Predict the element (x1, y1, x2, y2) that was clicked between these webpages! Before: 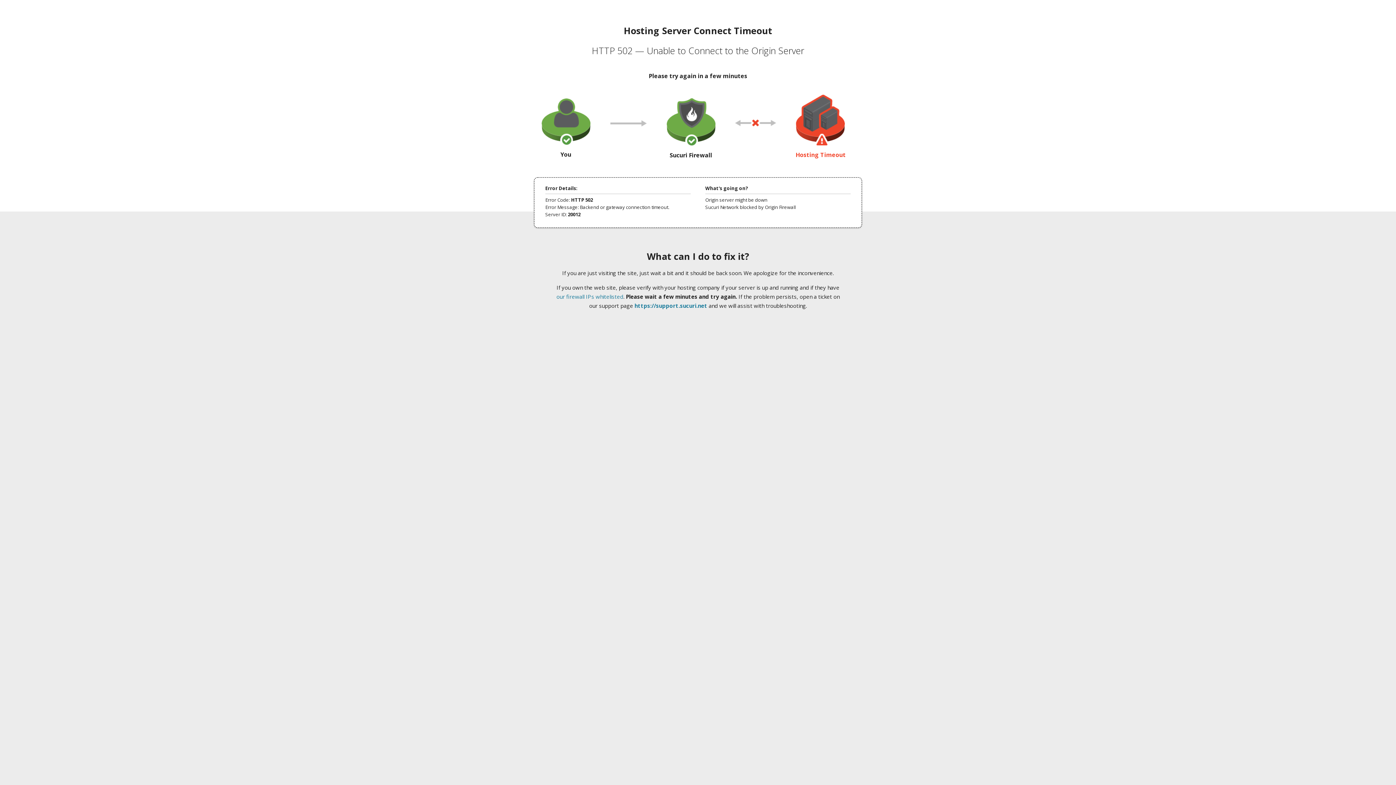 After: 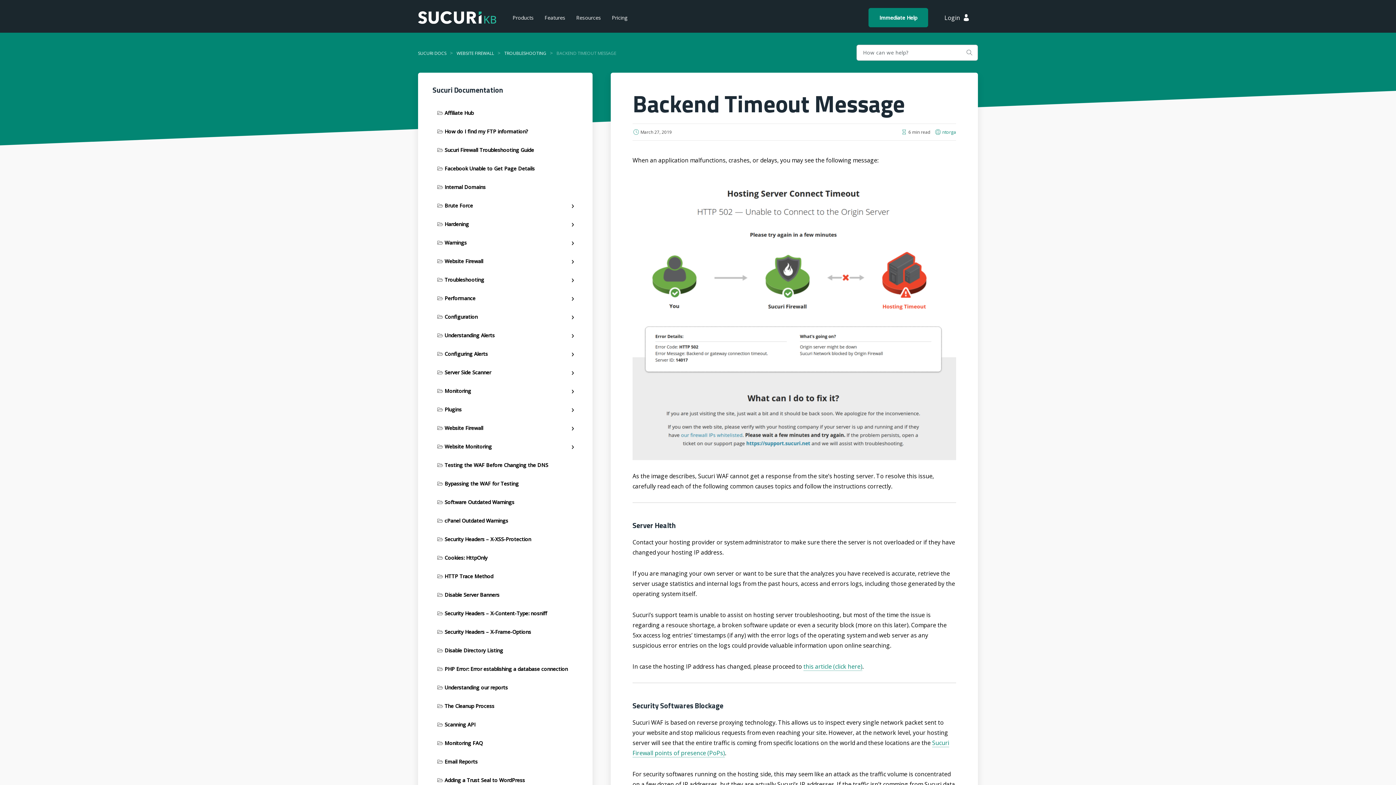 Action: label: our firewall IPs whitelisted bbox: (556, 293, 623, 300)